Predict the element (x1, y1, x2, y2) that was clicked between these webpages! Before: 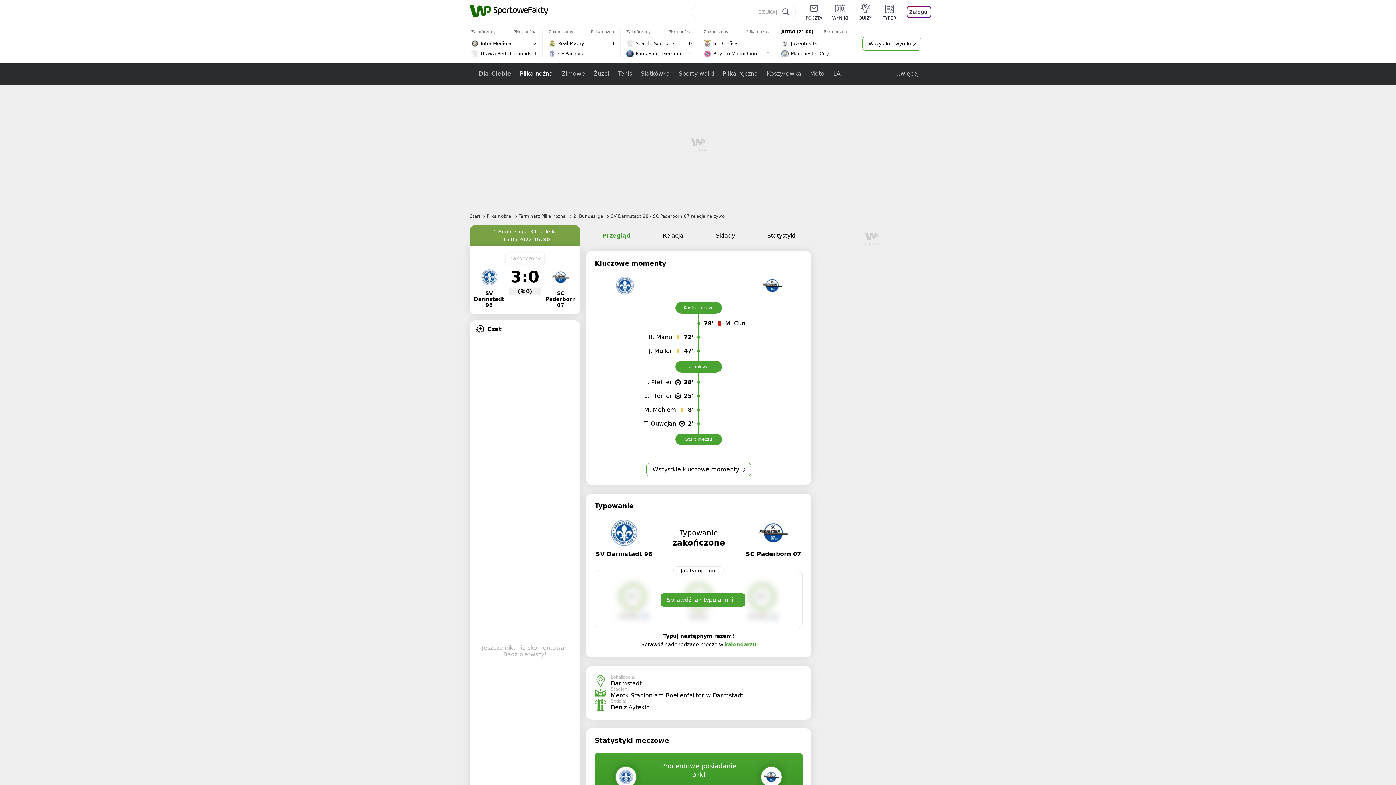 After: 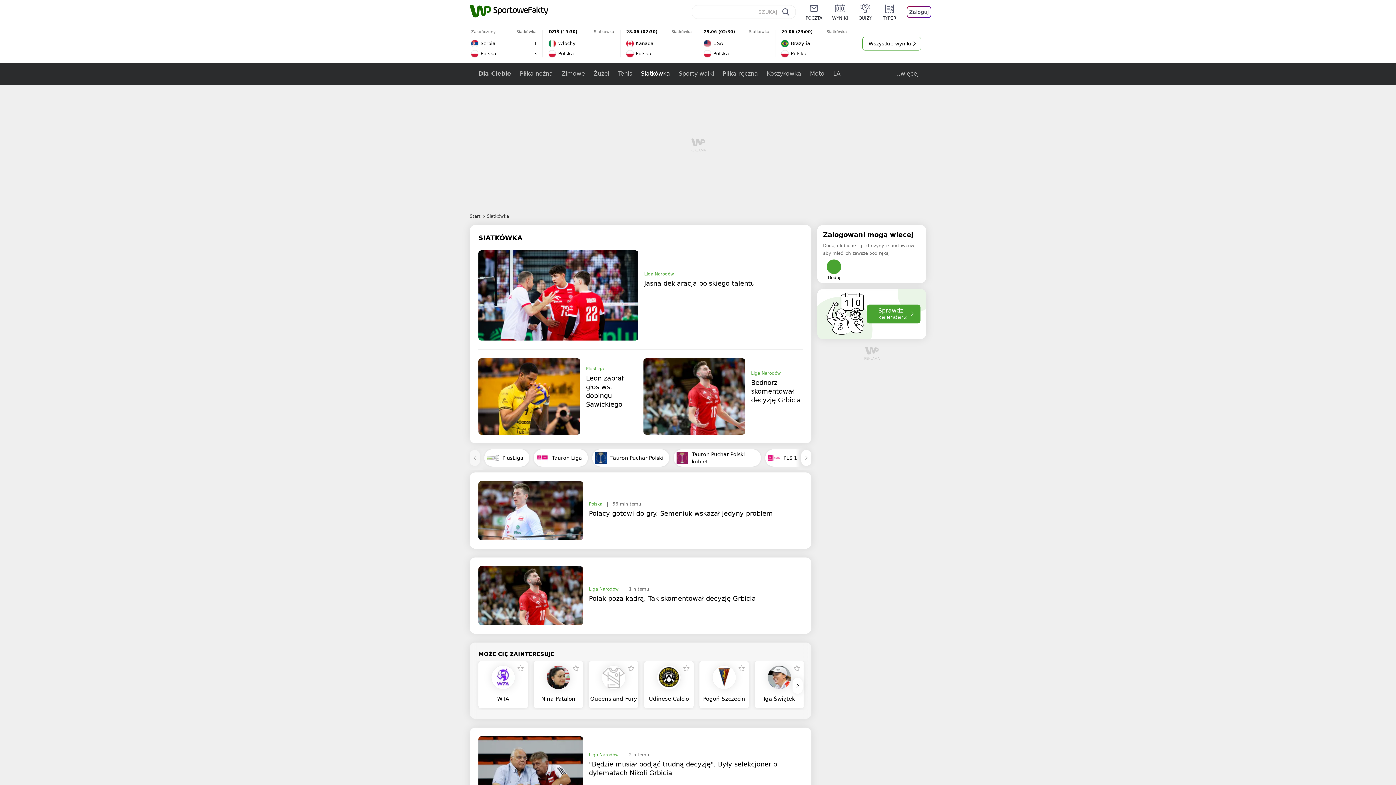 Action: bbox: (636, 62, 674, 85) label: Siatkówka